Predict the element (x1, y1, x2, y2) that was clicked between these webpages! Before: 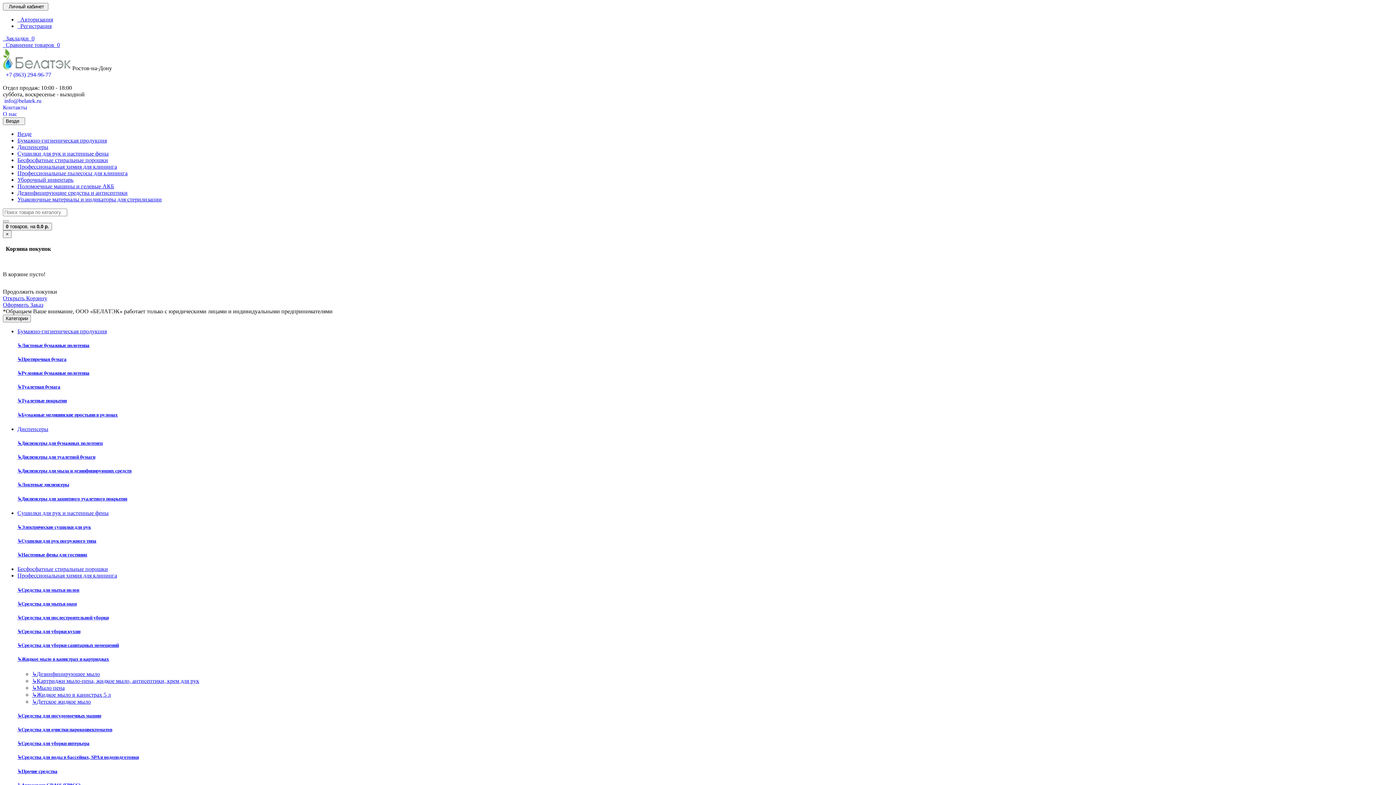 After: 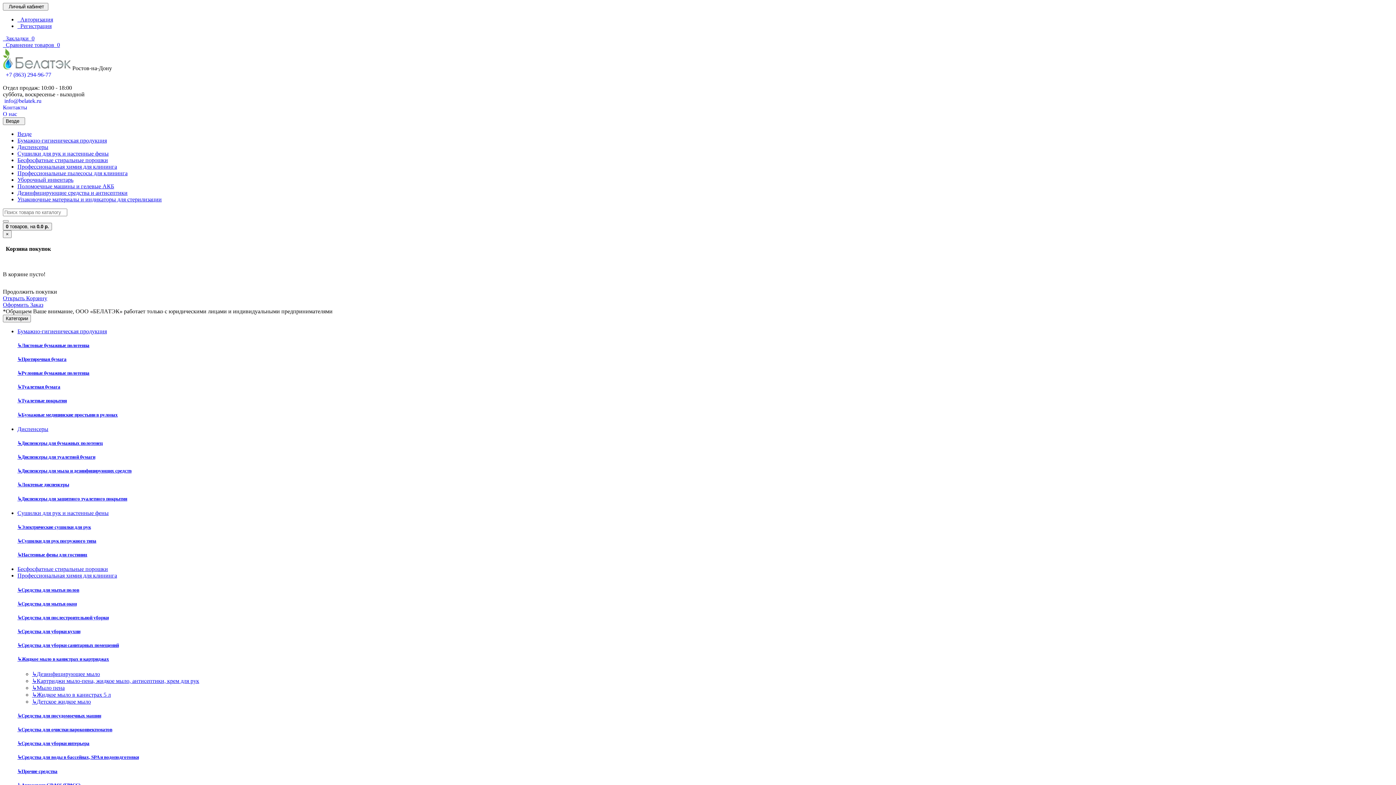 Action: bbox: (17, 183, 114, 189) label: Поломоечные машины и гелевые АКБ